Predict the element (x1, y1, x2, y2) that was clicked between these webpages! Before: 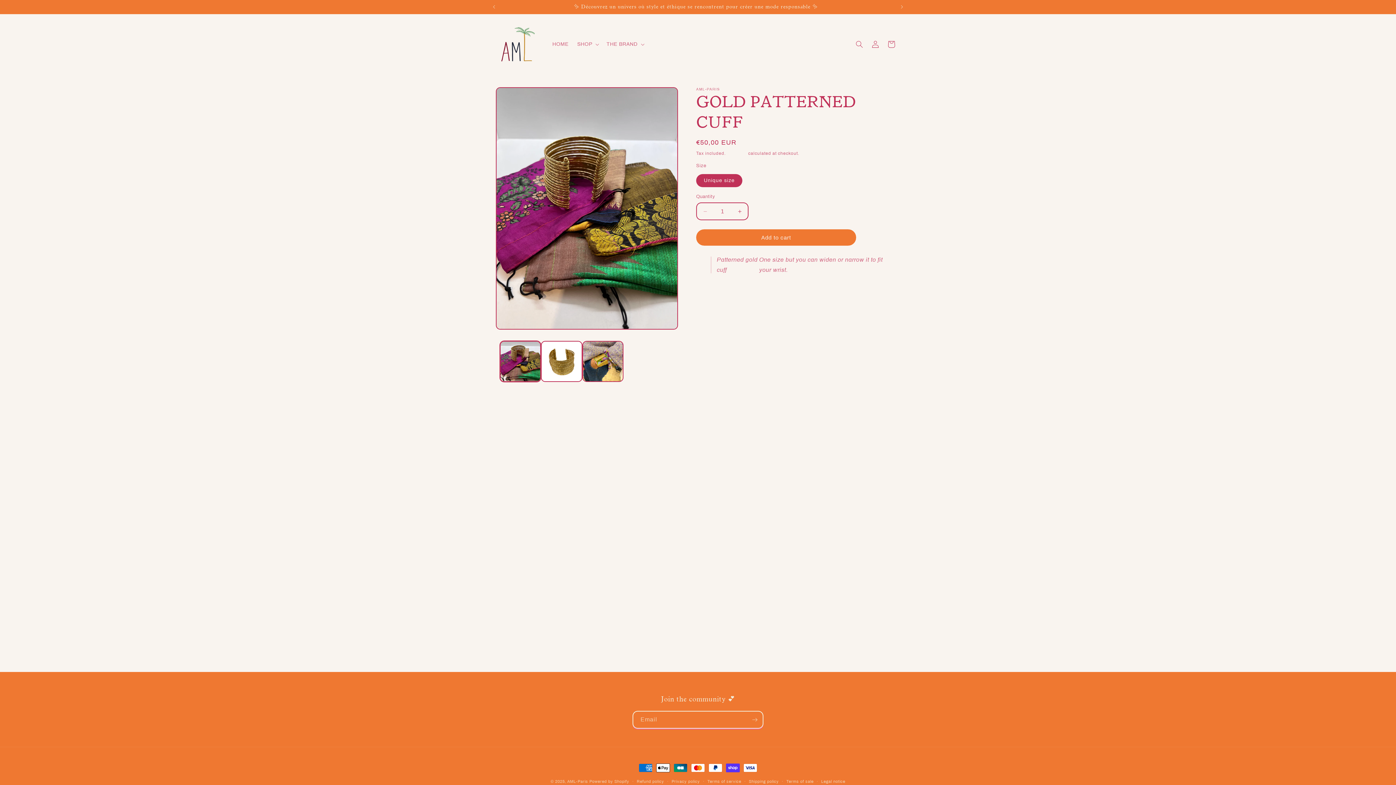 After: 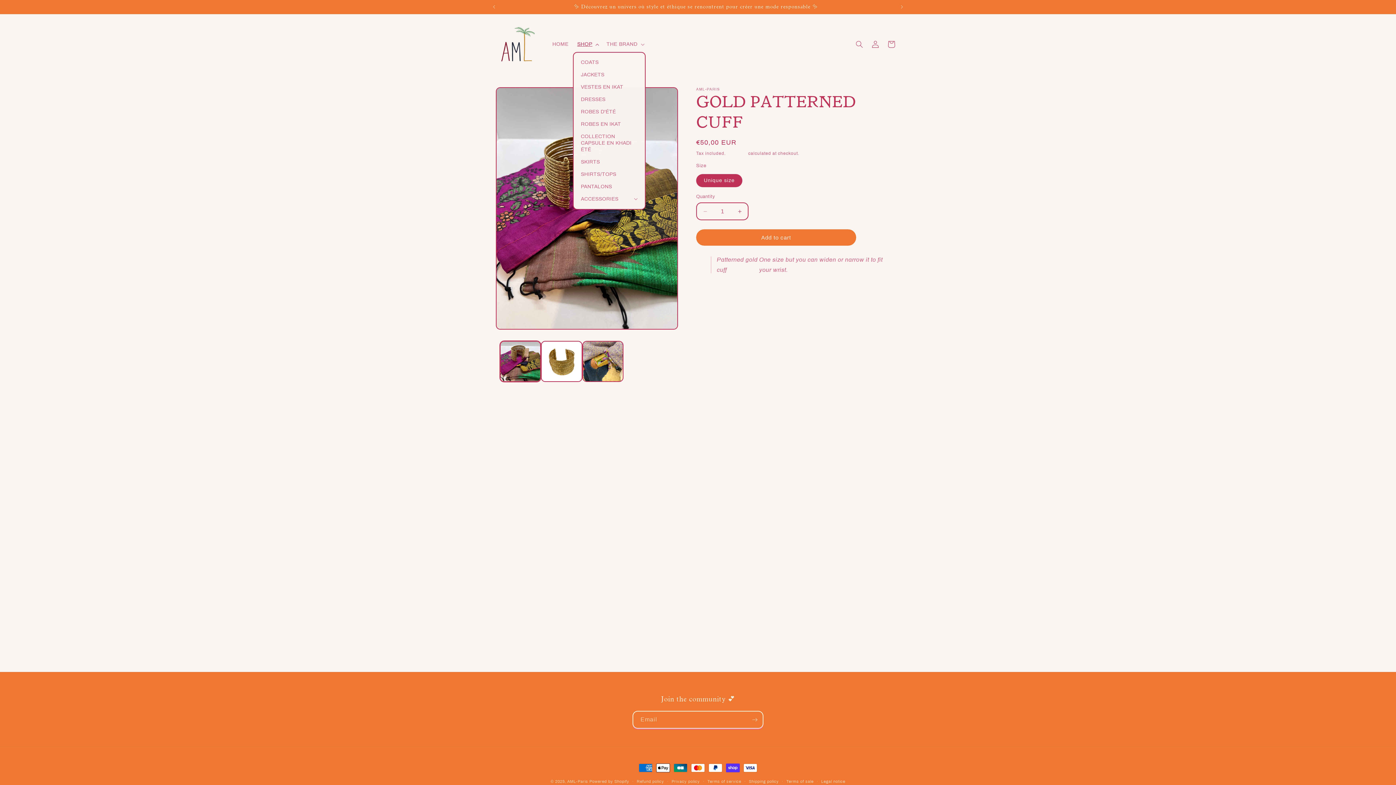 Action: bbox: (573, 36, 602, 51) label: SHOP